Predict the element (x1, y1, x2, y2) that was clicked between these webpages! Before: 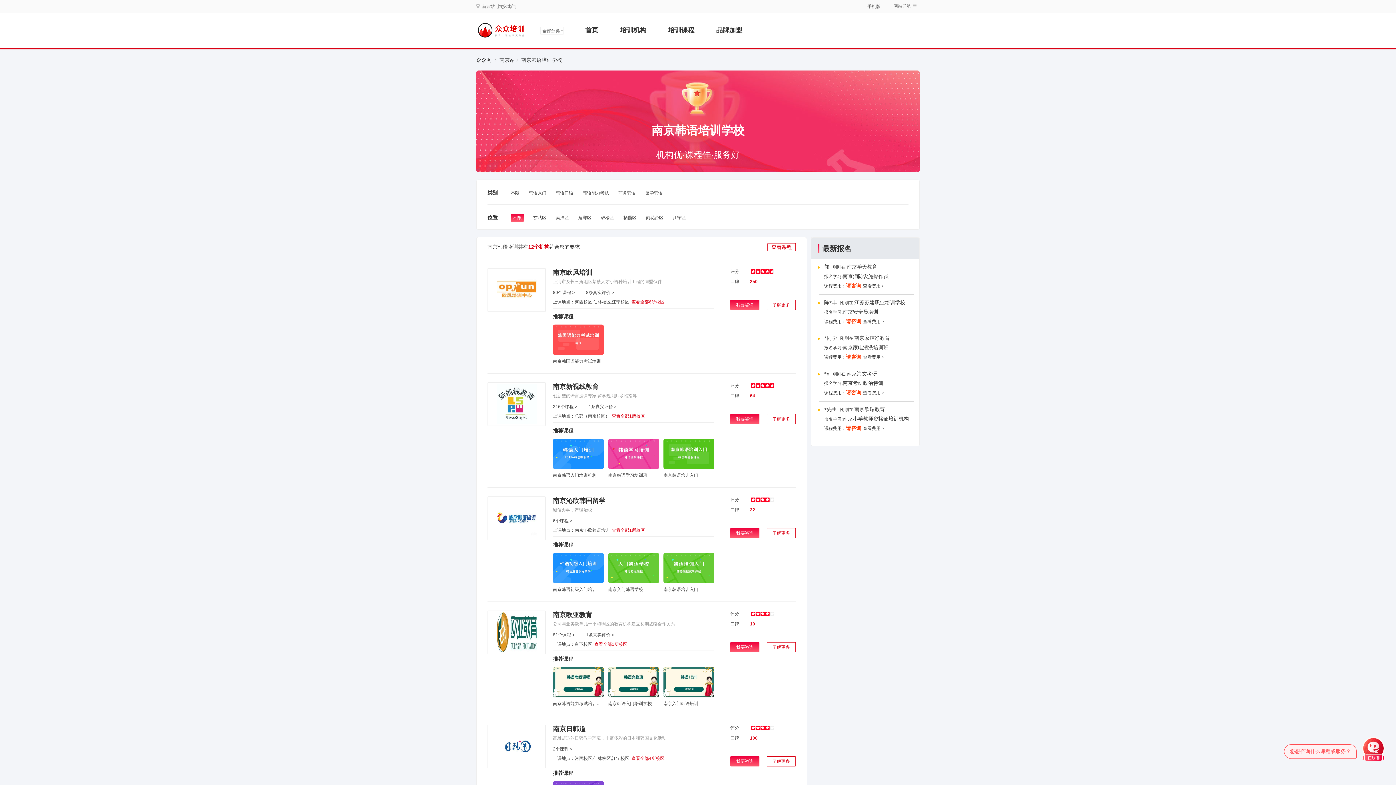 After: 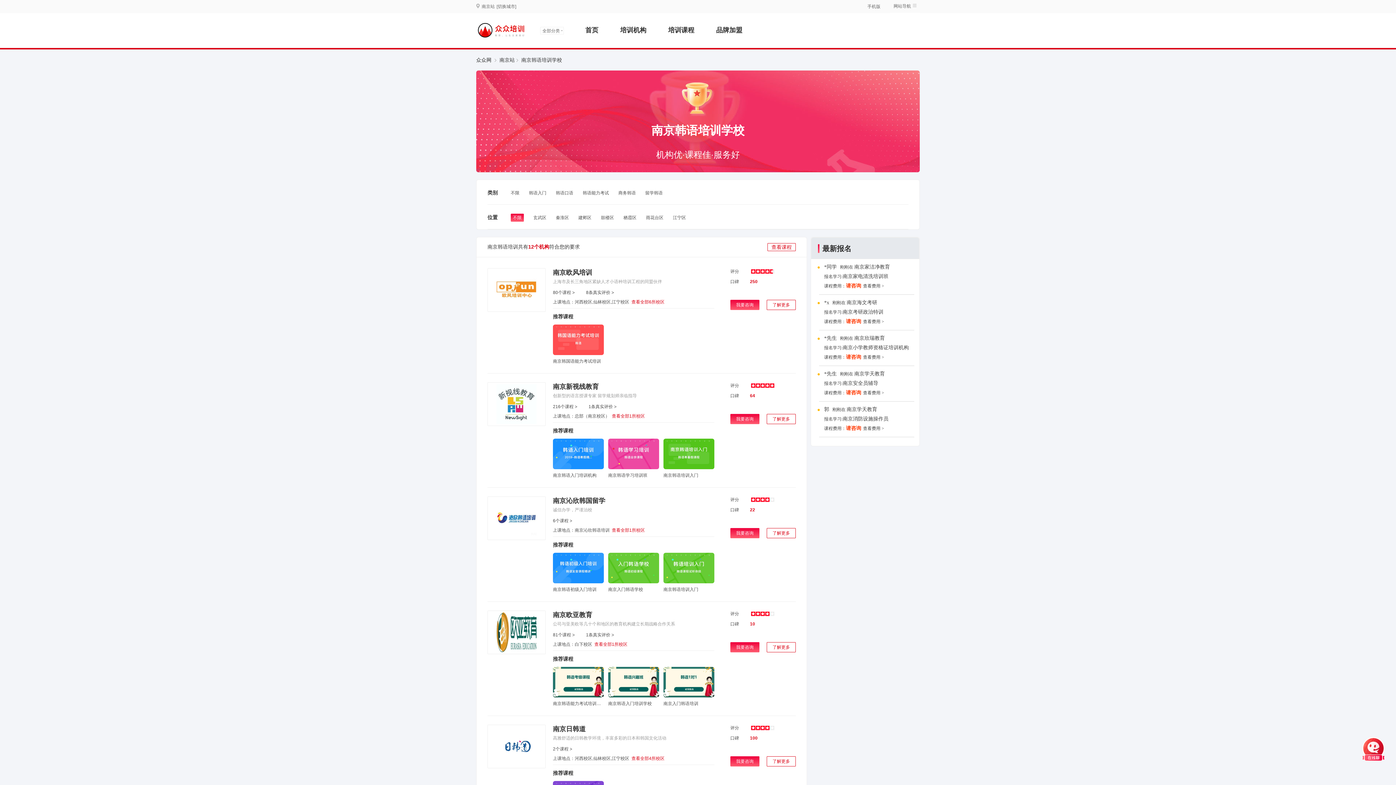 Action: bbox: (487, 496, 545, 540)